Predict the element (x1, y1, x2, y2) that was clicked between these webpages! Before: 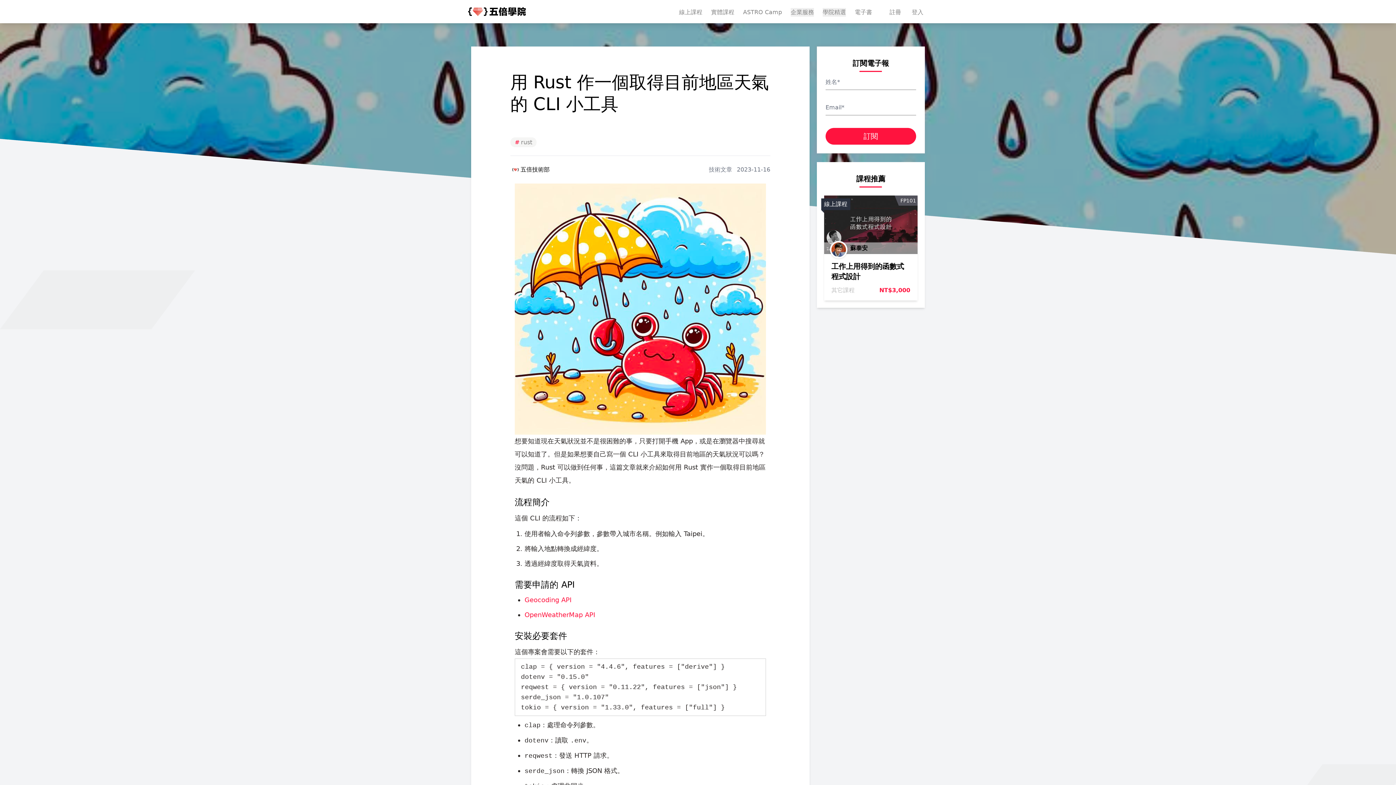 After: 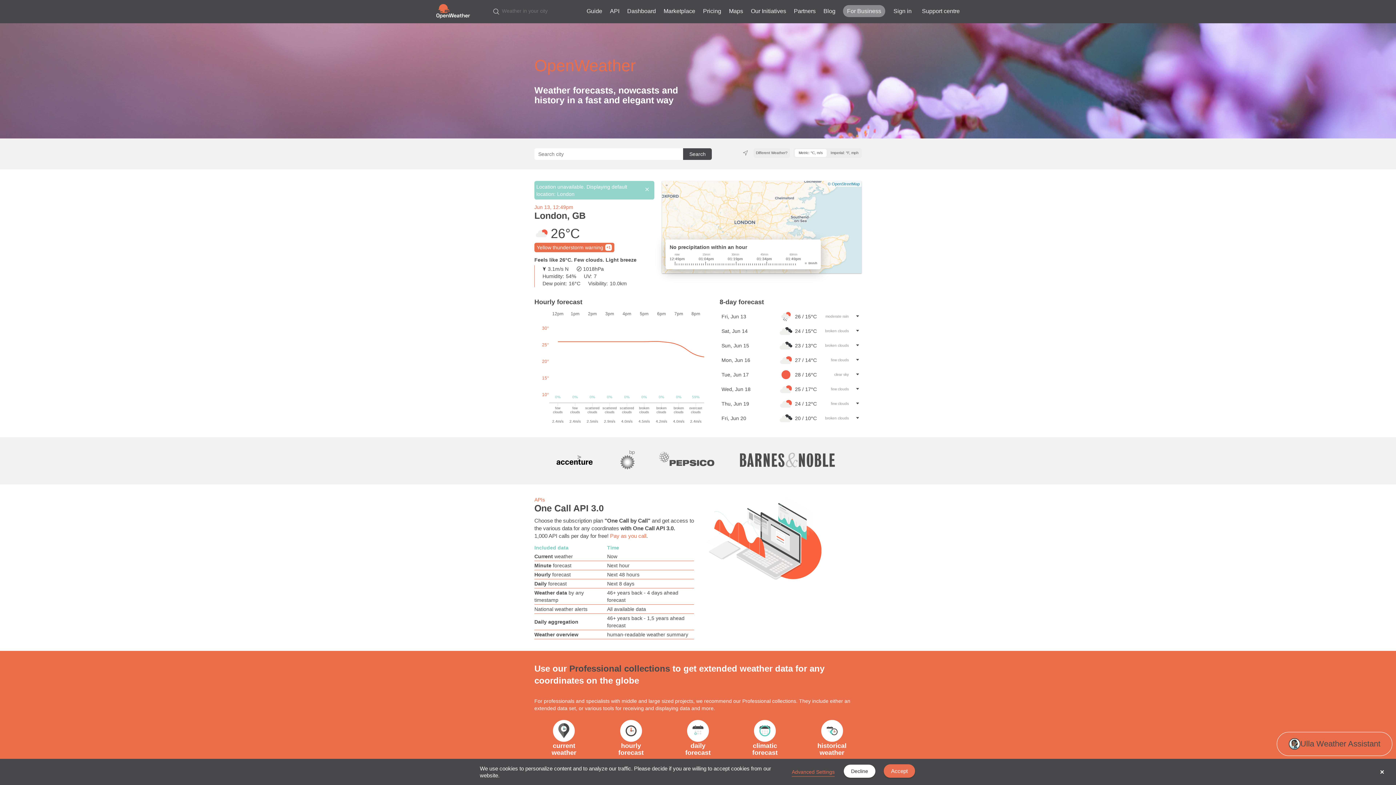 Action: bbox: (524, 611, 595, 618) label: OpenWeatherMap API